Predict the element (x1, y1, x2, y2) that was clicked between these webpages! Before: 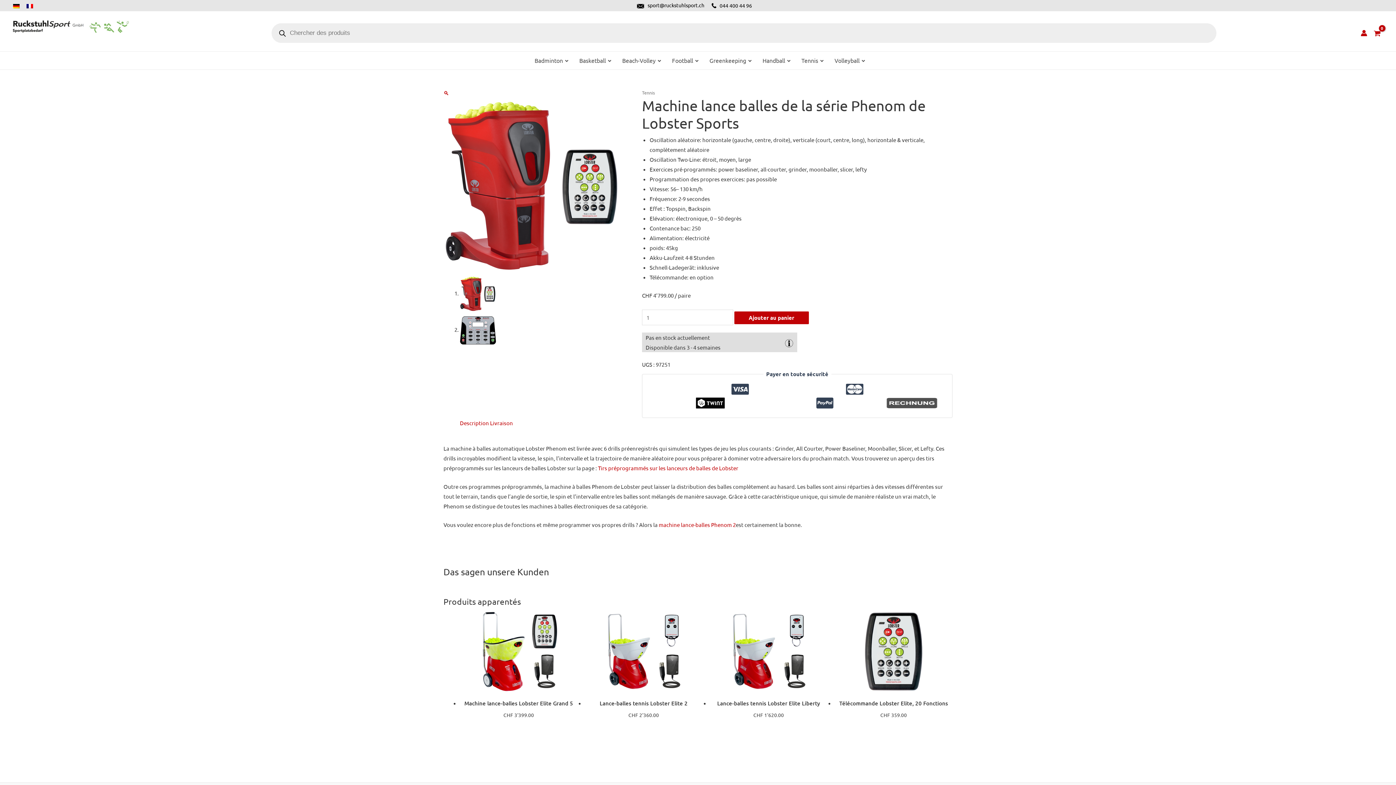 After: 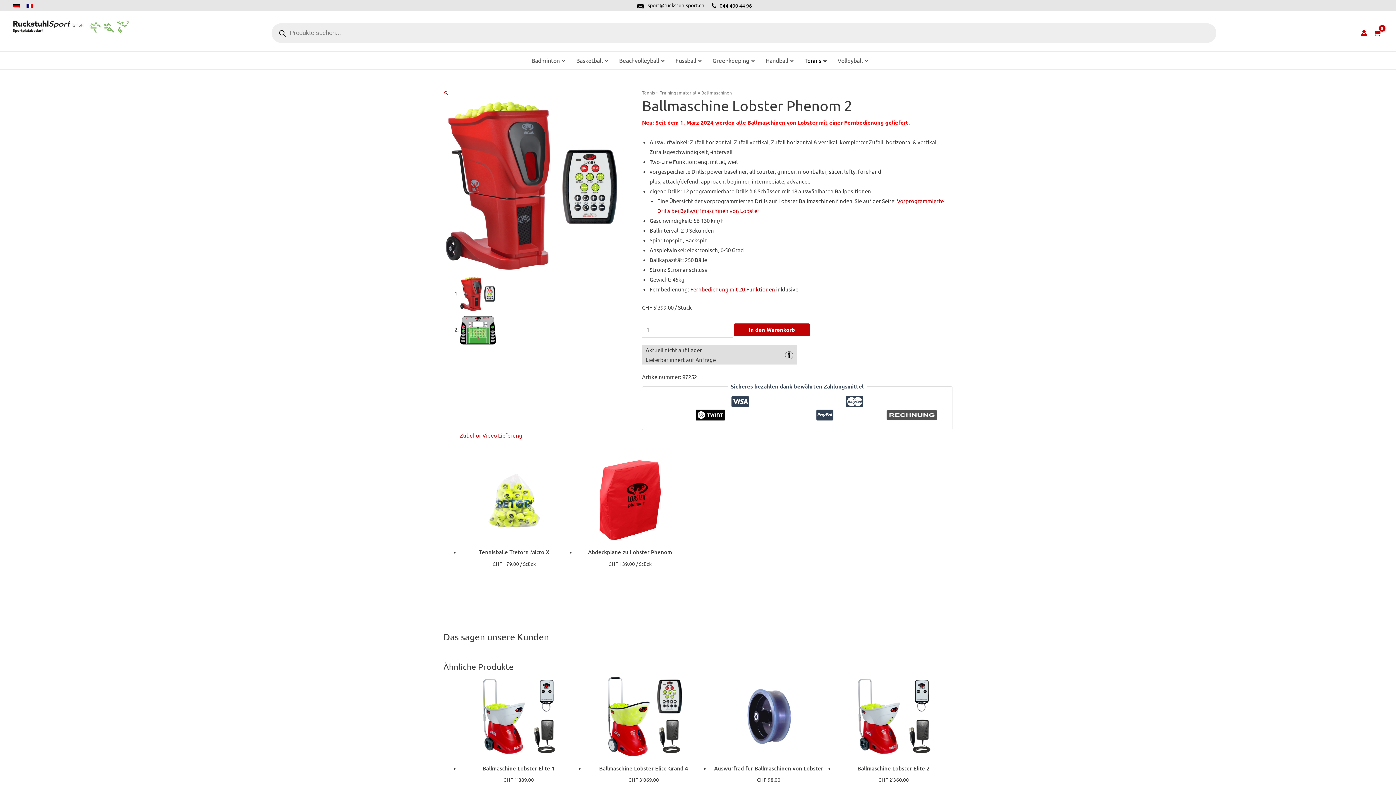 Action: bbox: (658, 521, 736, 528) label: machine lance-balles Phenom 2